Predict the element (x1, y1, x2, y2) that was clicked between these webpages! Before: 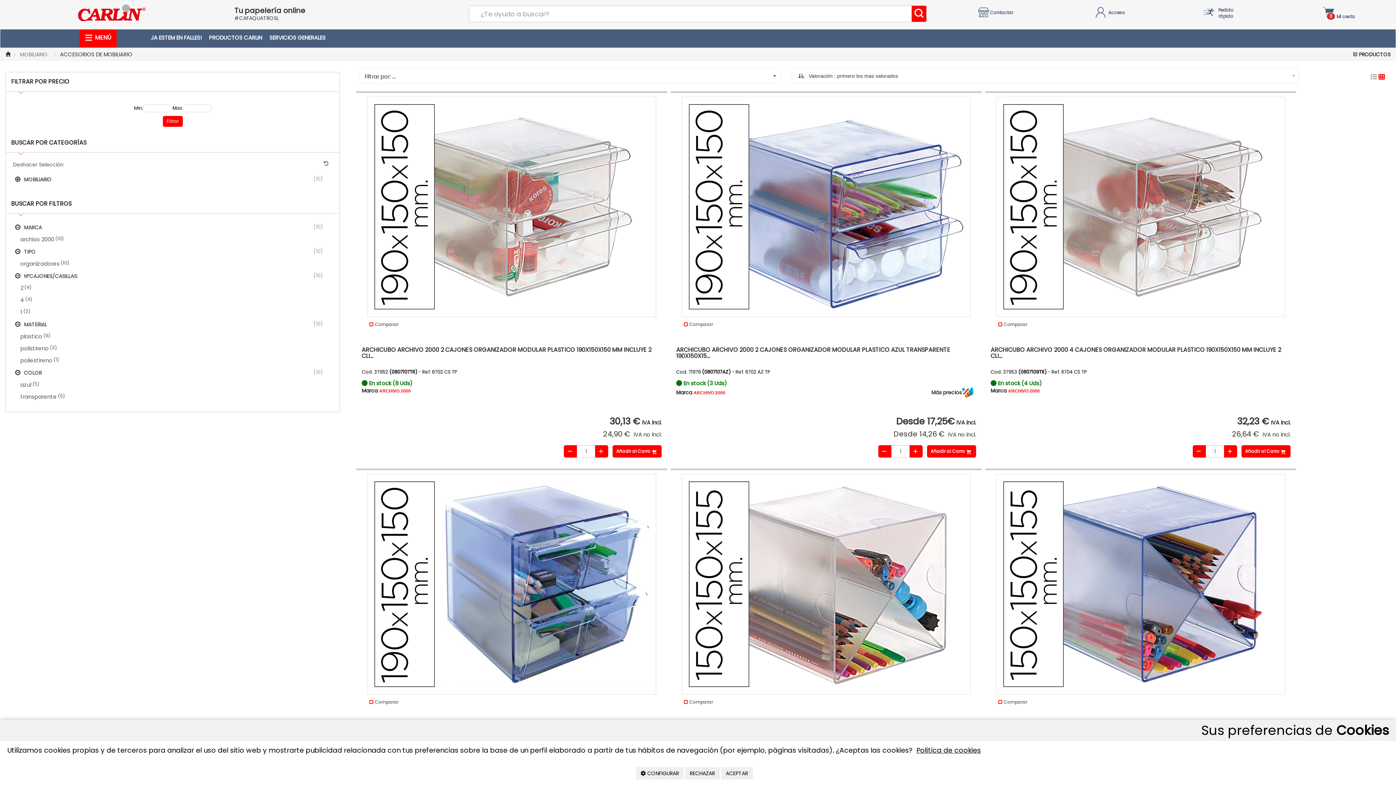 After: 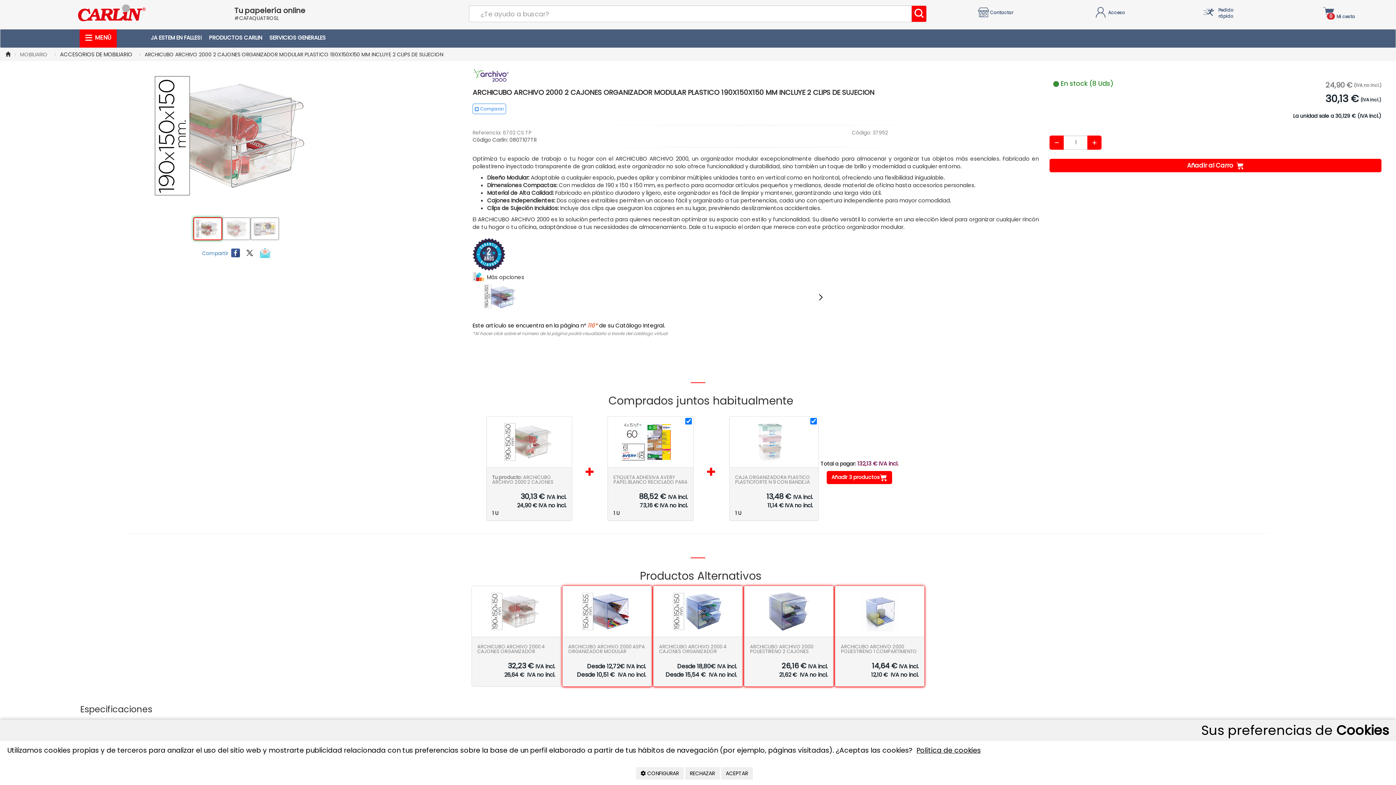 Action: label: ARCHICUBO ARCHIVO 2000 2 CAJONES ORGANIZADOR MODULAR PLASTICO 190X150X150 MM INCLUYE 2 CLI... bbox: (361, 345, 651, 360)